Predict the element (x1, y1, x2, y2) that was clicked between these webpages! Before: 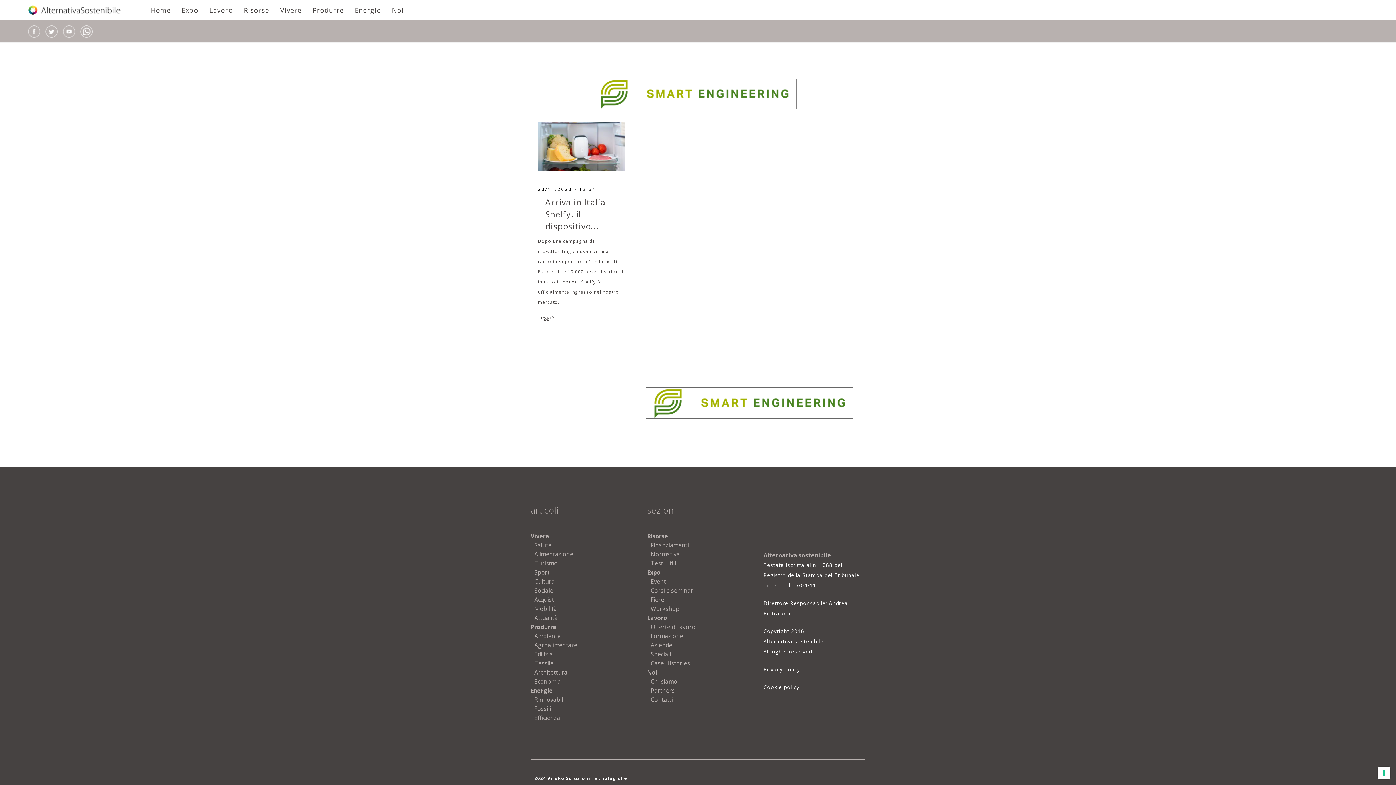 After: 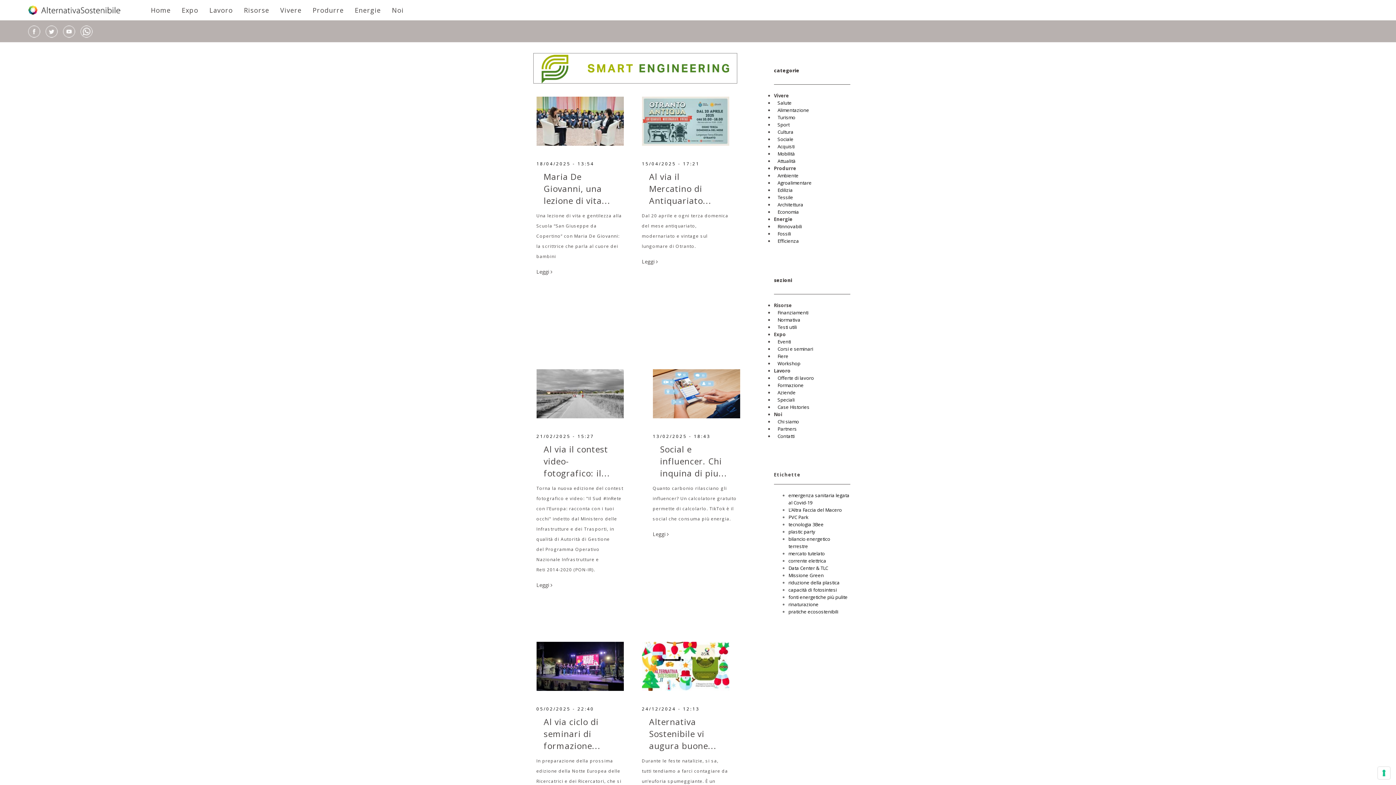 Action: label: Cultura bbox: (530, 577, 554, 585)